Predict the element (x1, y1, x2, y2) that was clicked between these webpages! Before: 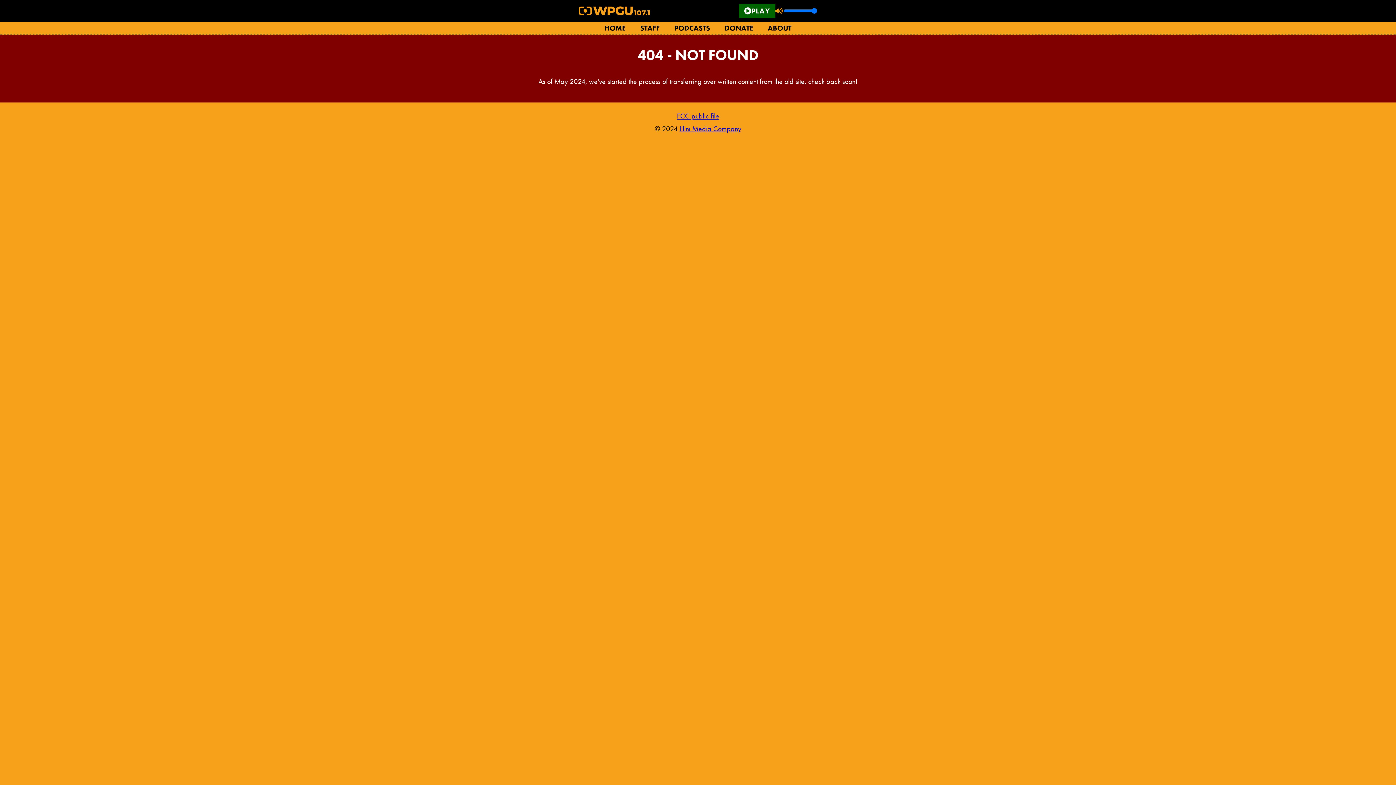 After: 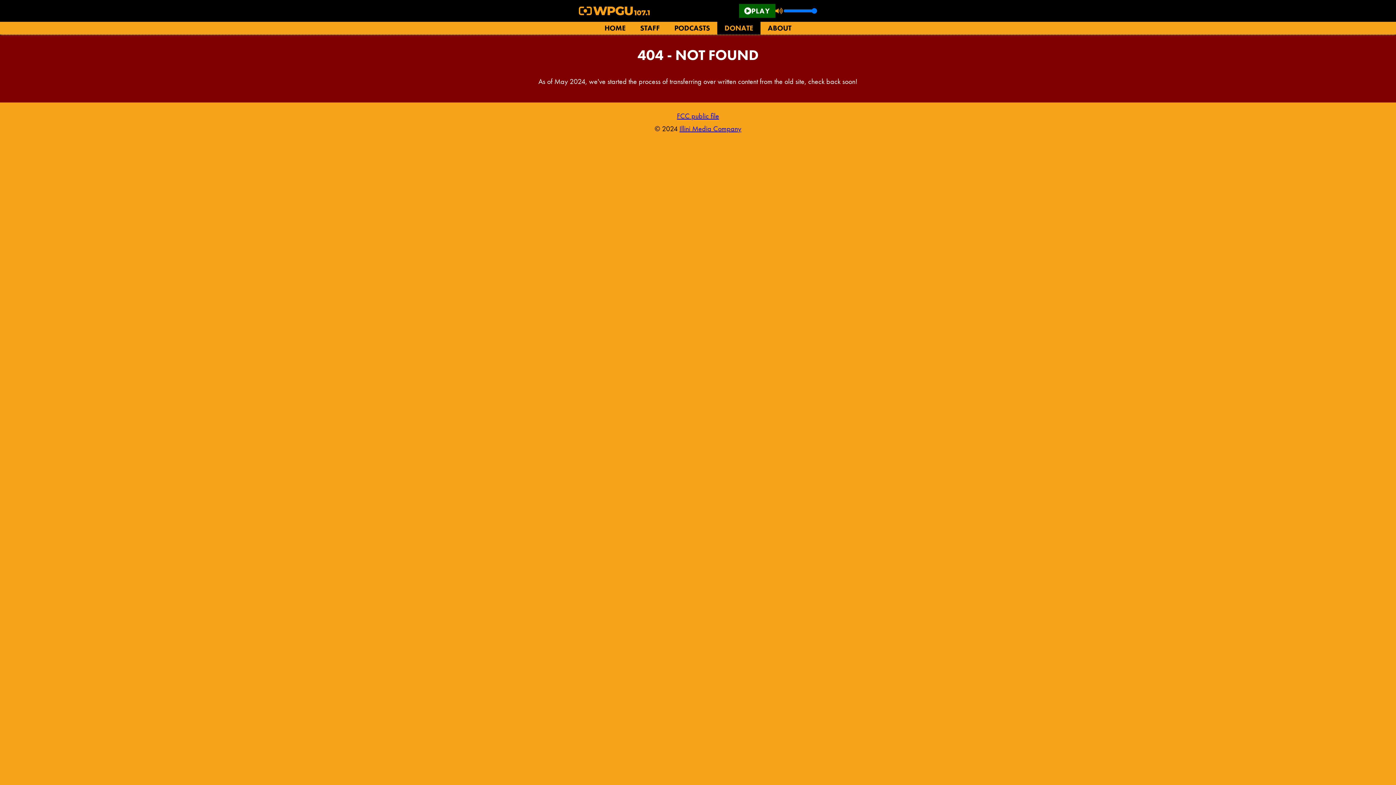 Action: bbox: (717, 21, 760, 34) label: DONATE